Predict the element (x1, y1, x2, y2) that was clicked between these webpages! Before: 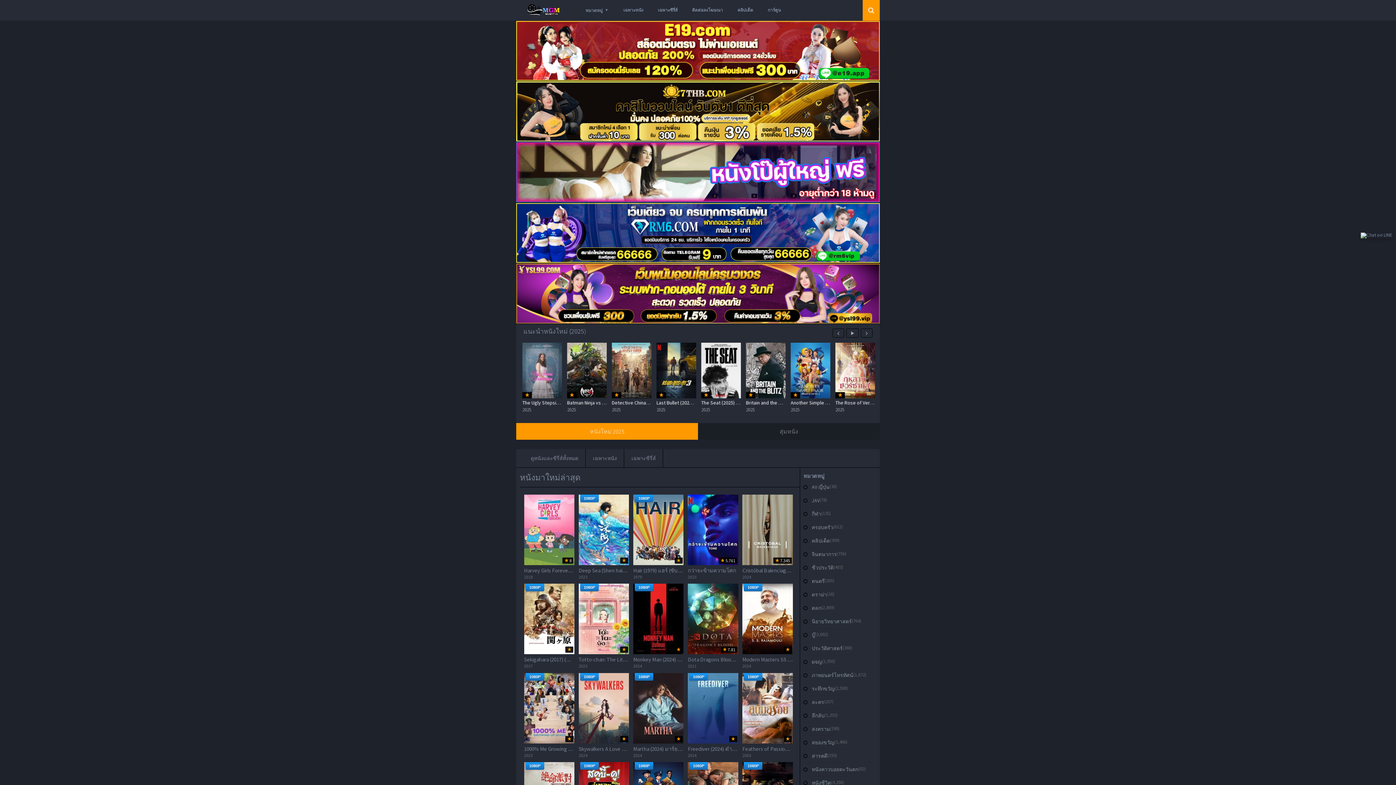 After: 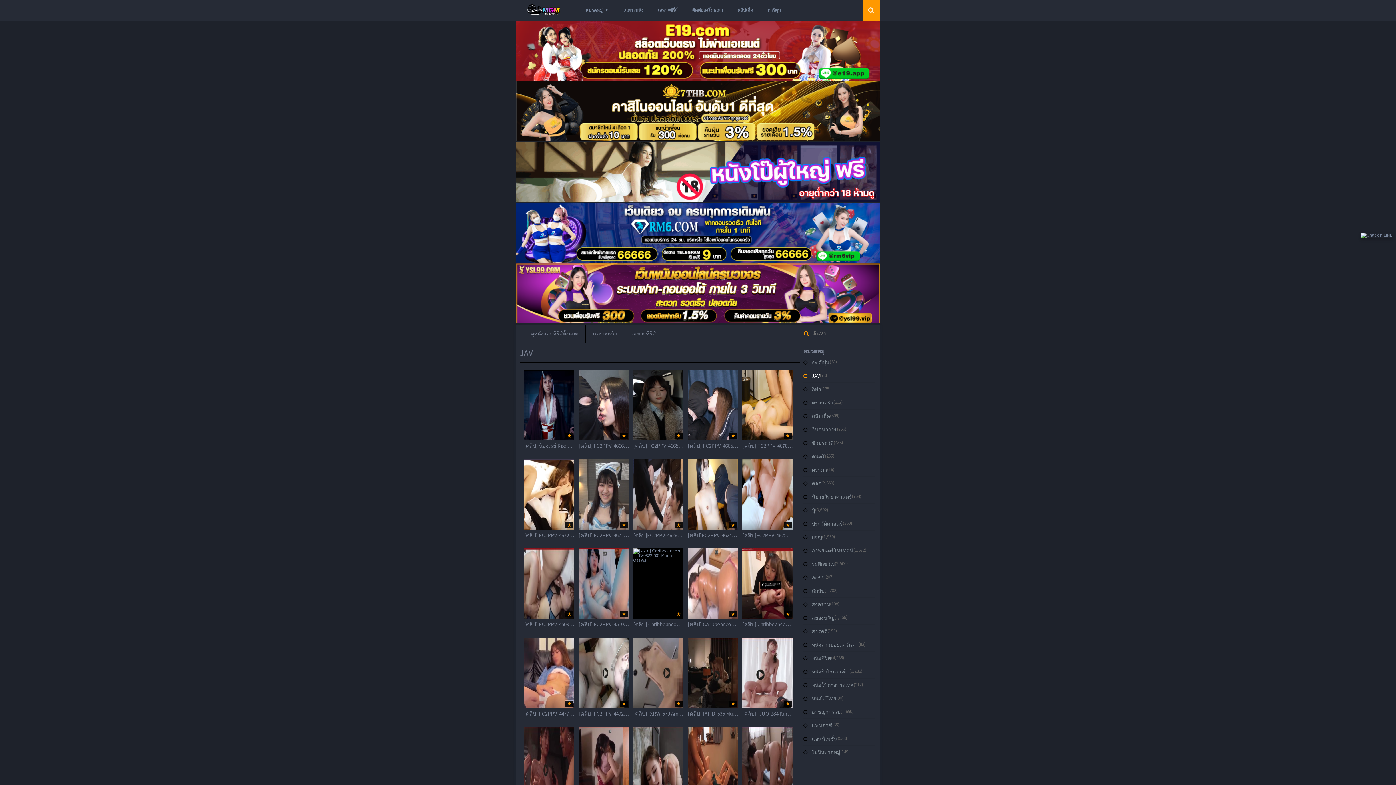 Action: label: JAV bbox: (812, 497, 820, 503)